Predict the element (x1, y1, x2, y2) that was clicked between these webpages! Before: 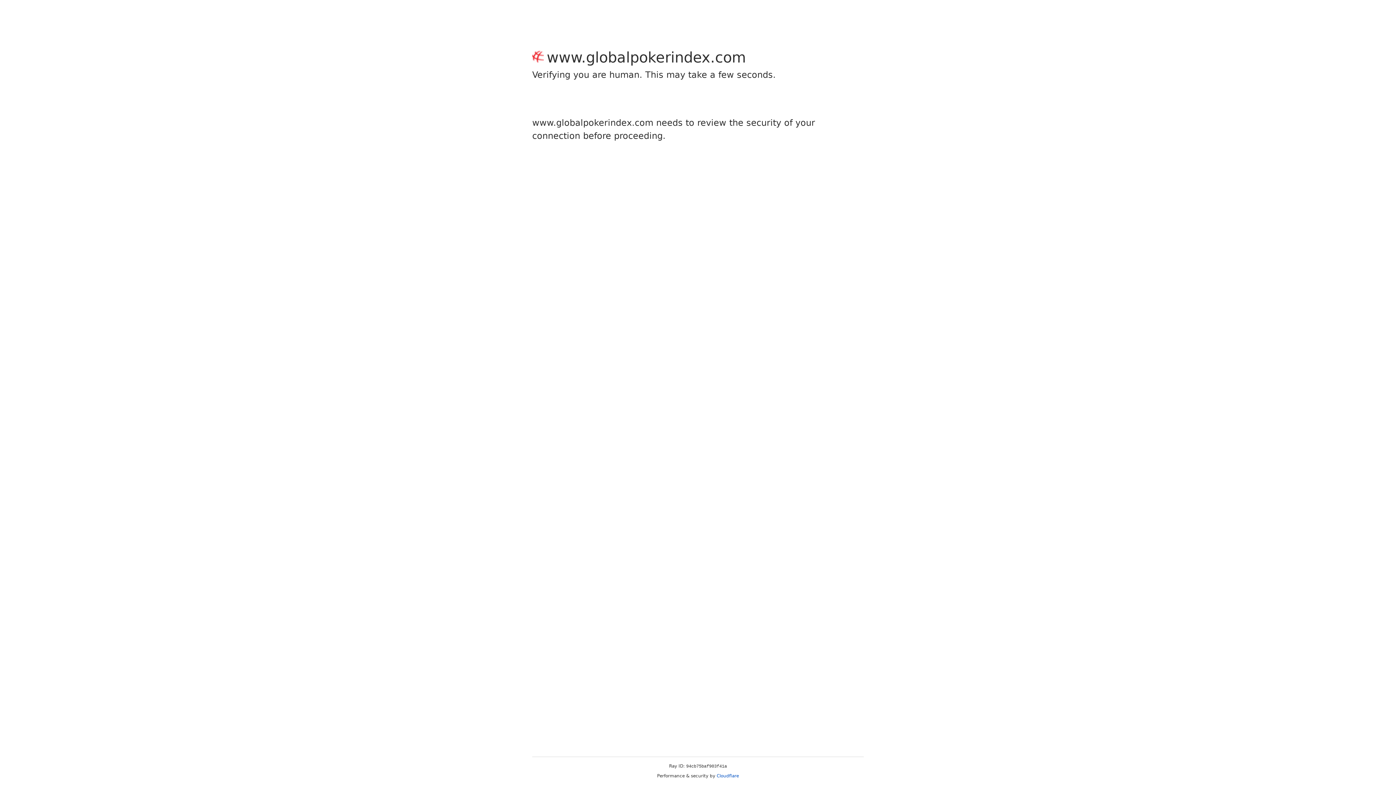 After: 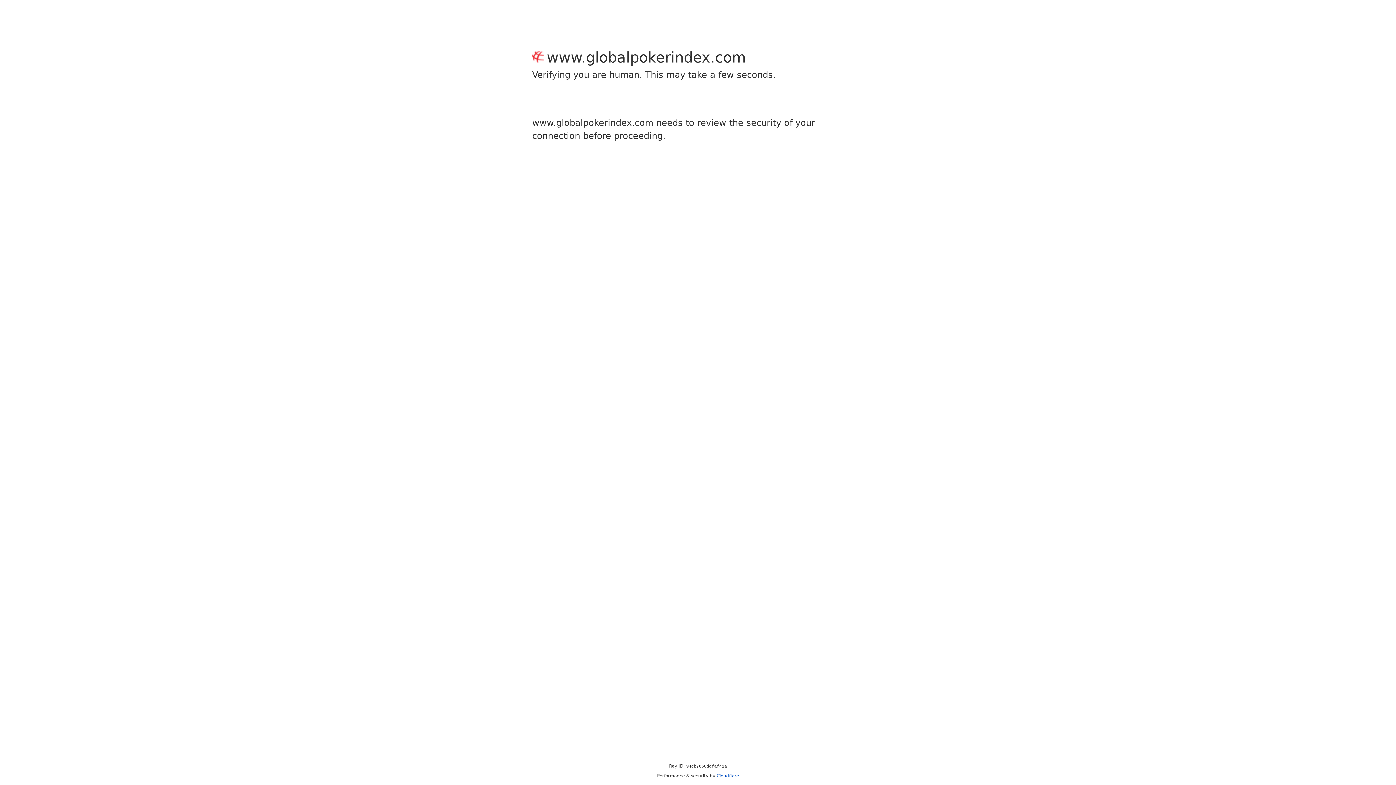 Action: label: Cloudflare bbox: (716, 773, 739, 778)